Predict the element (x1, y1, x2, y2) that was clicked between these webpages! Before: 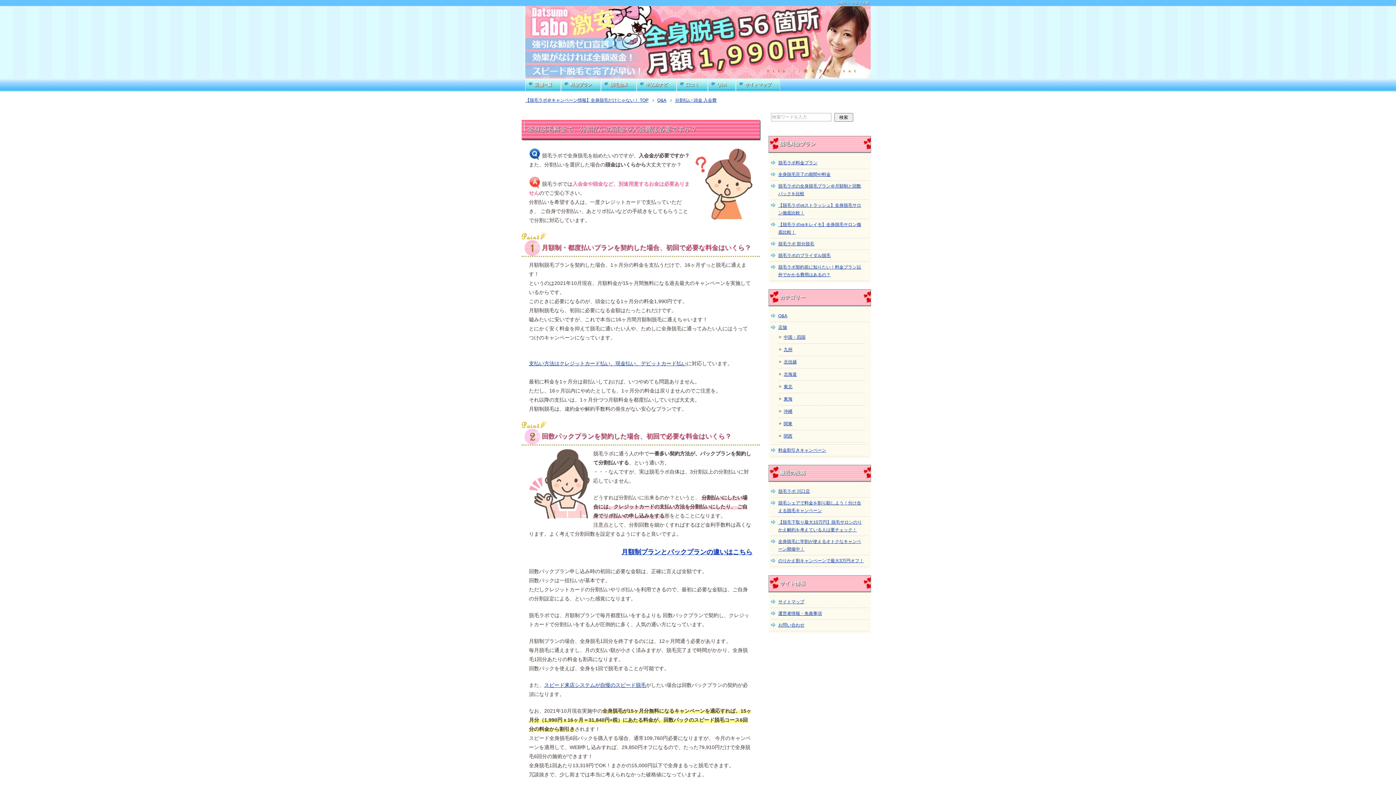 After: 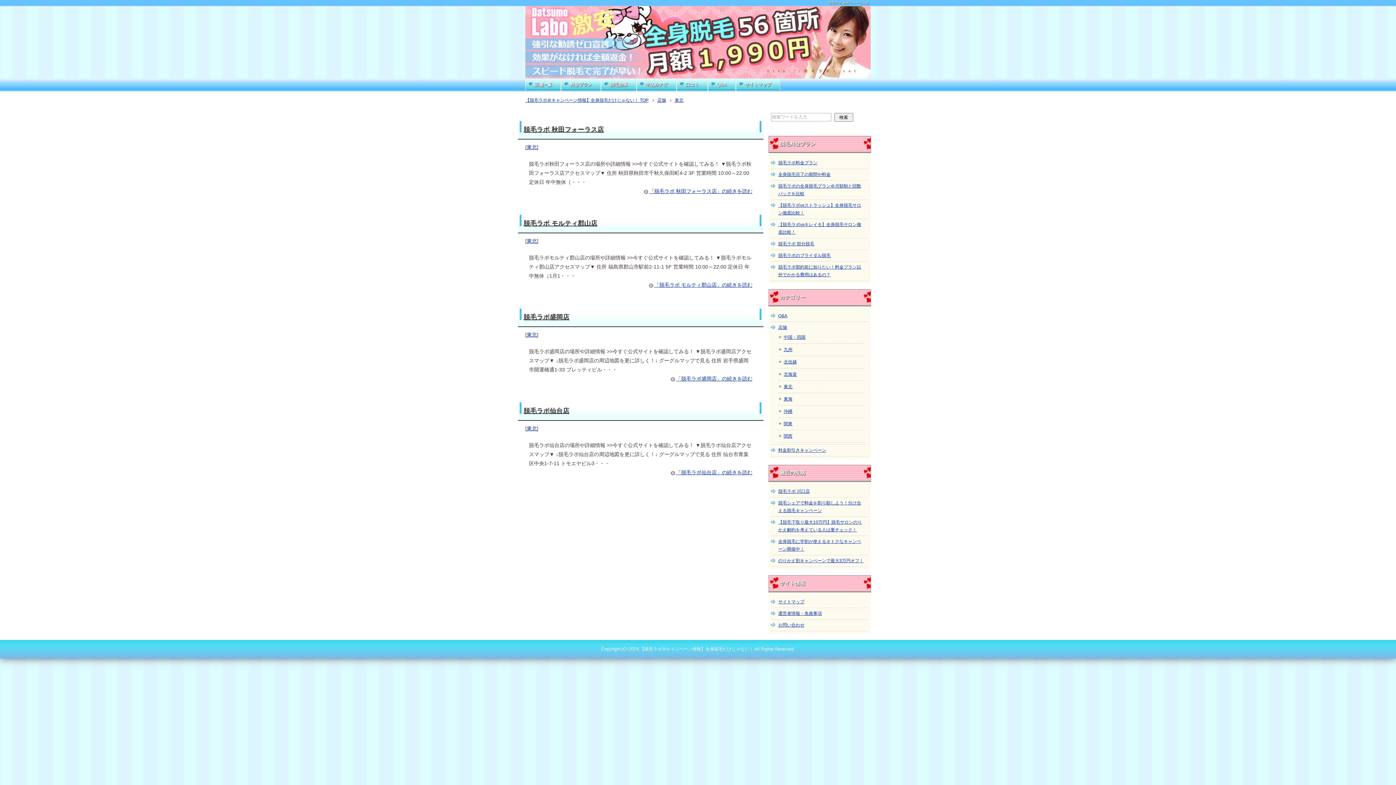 Action: bbox: (783, 384, 792, 389) label: 東北